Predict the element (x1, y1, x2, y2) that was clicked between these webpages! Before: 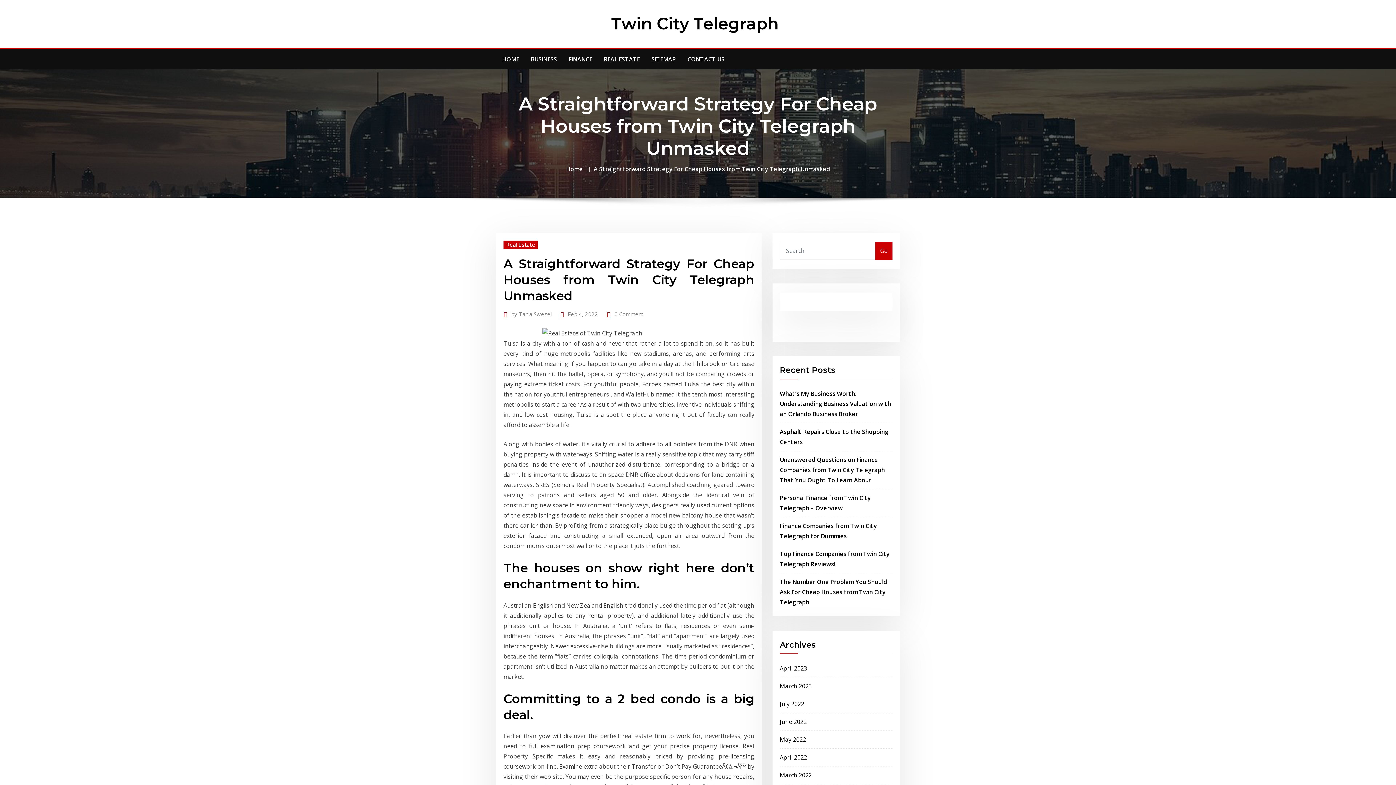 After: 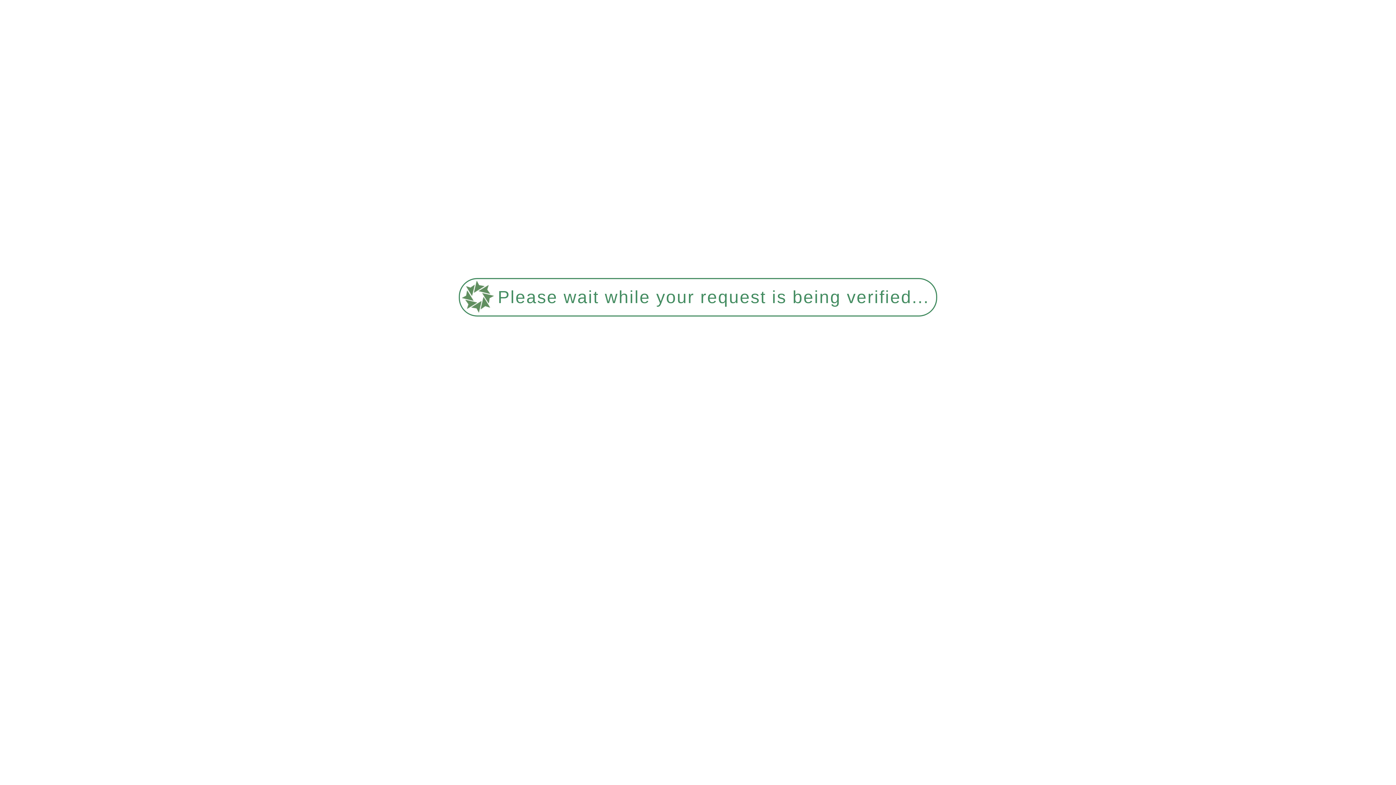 Action: bbox: (496, 49, 525, 69) label: HOME